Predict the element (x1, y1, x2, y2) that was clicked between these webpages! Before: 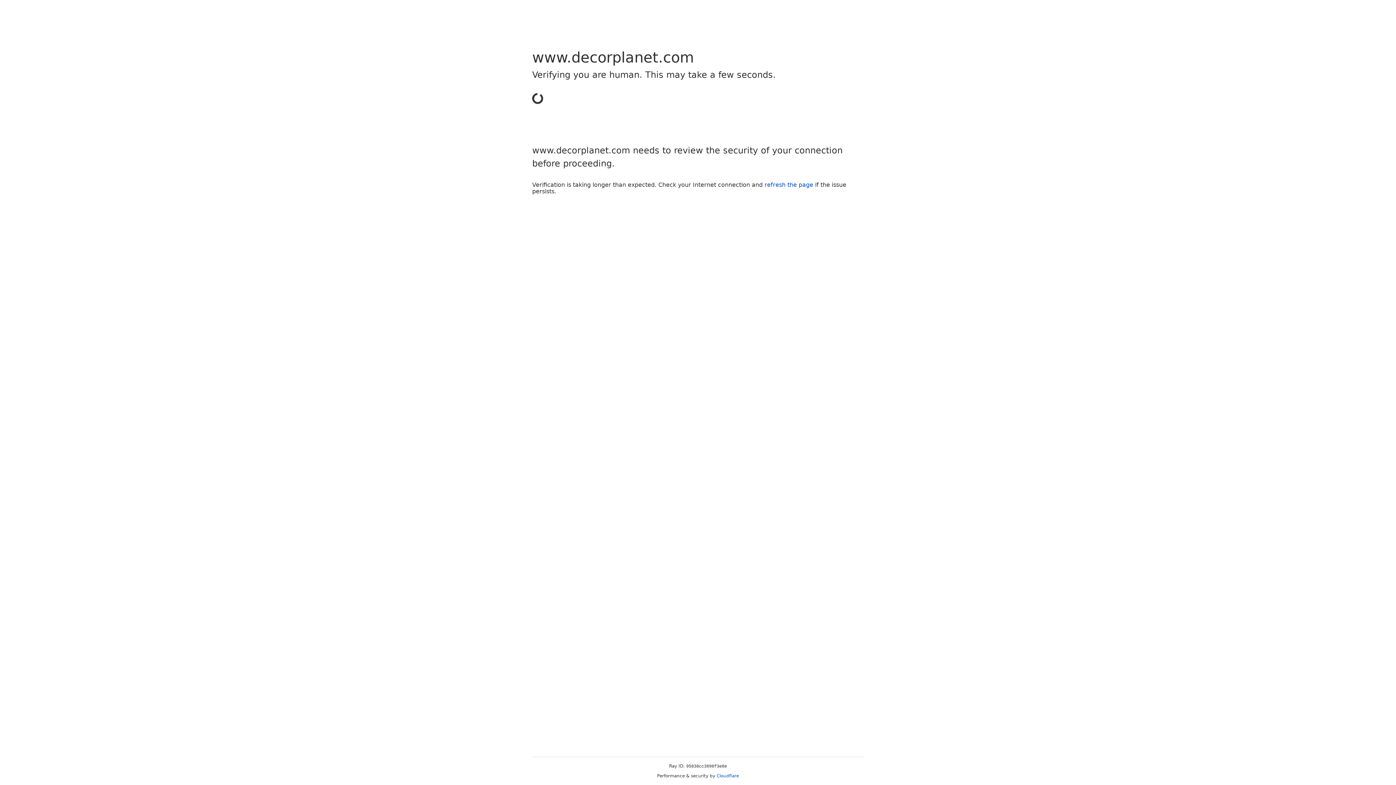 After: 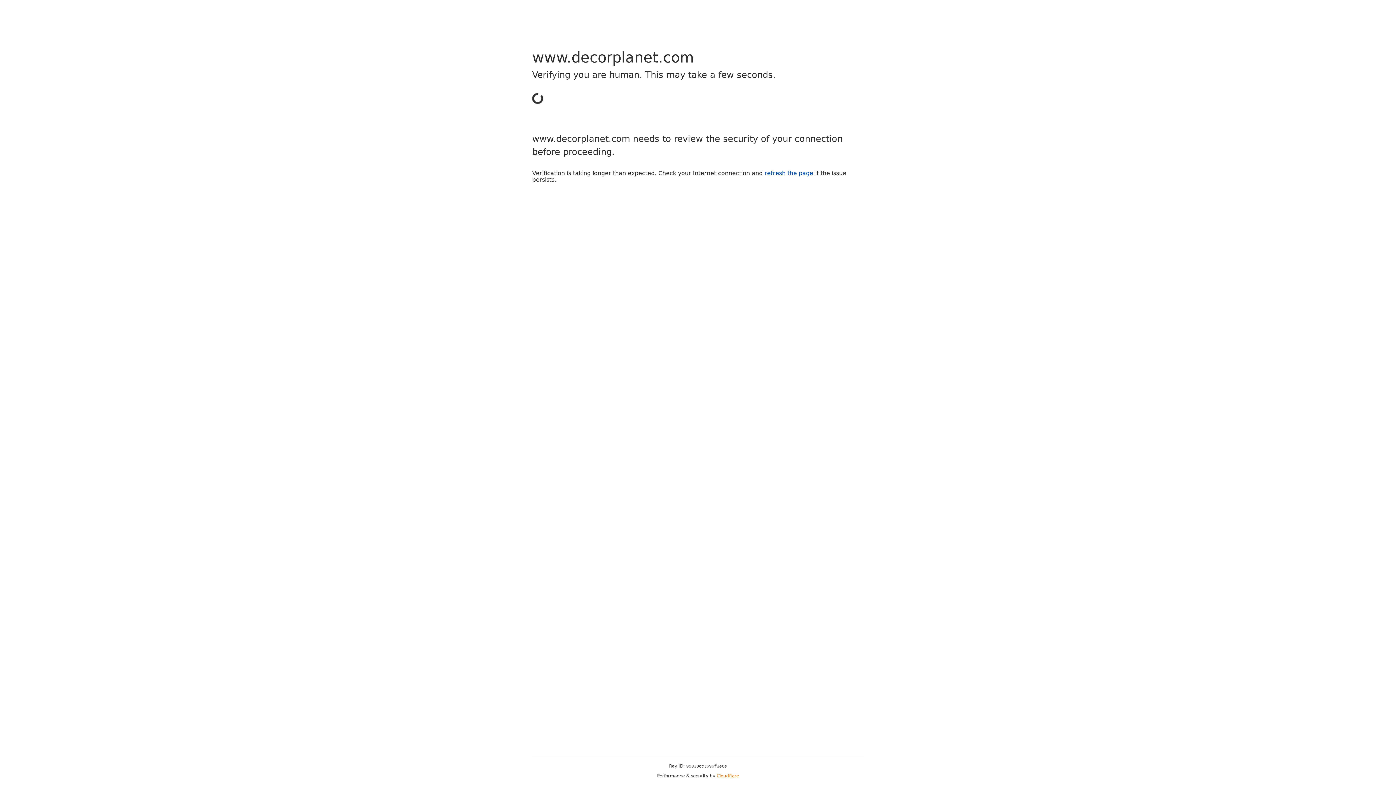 Action: label: Cloudflare bbox: (716, 773, 739, 778)